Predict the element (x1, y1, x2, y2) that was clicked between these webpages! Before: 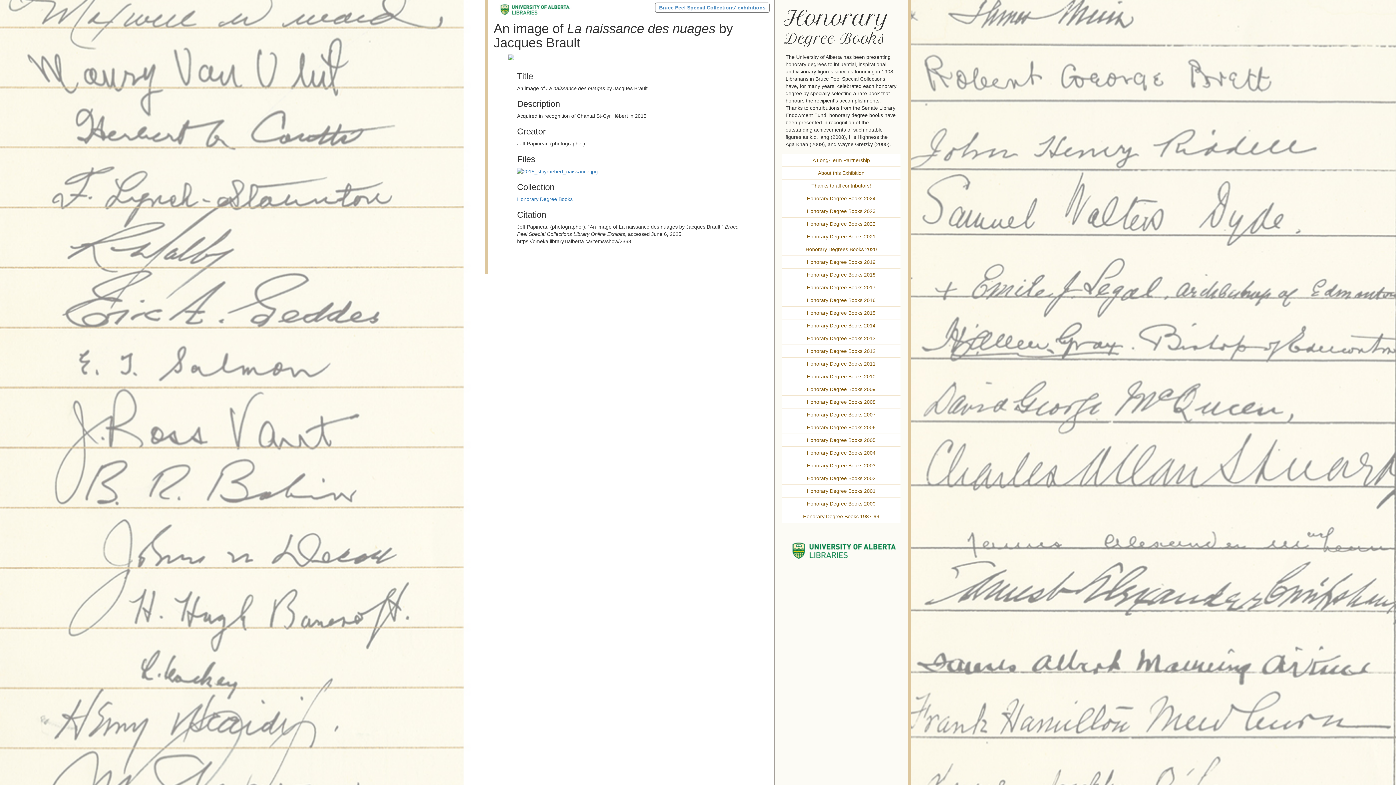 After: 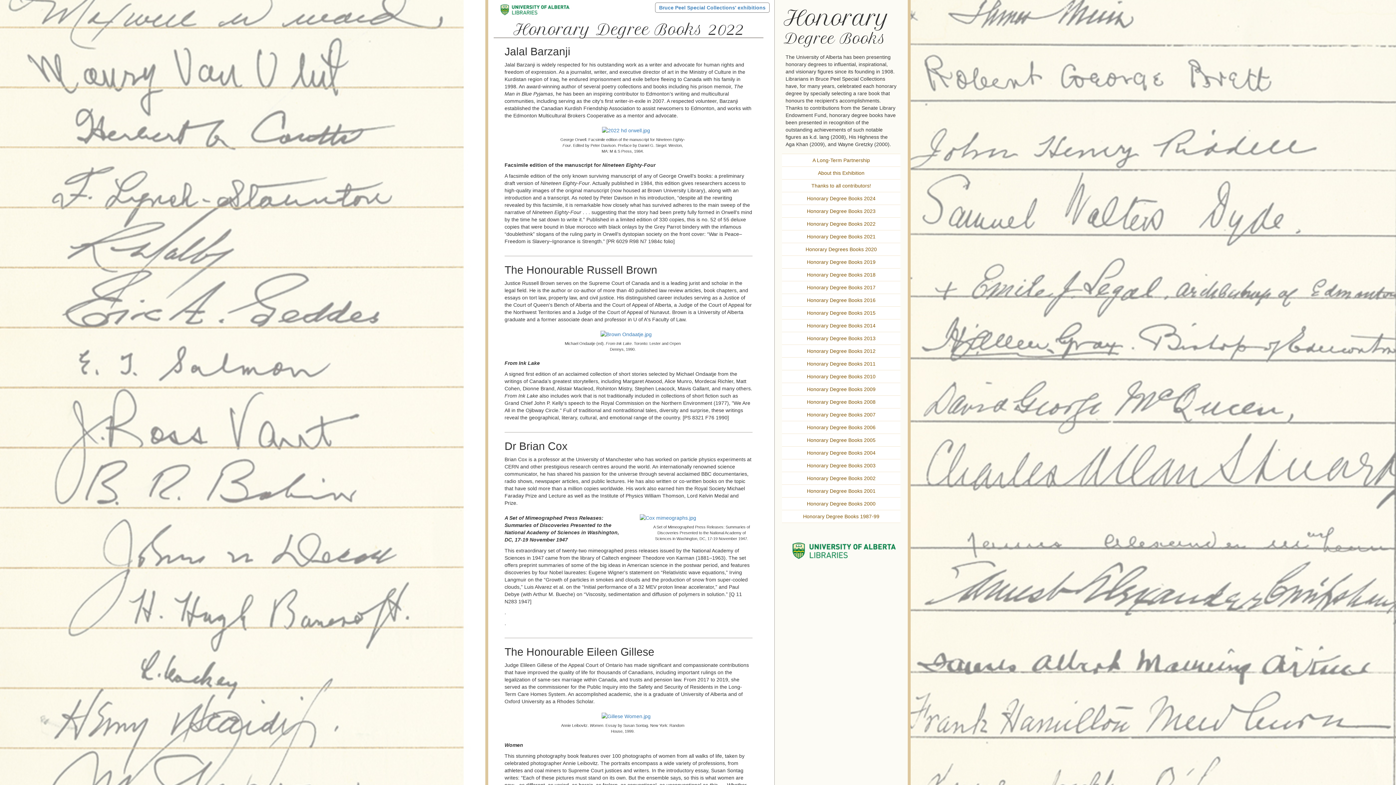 Action: bbox: (782, 217, 900, 230) label: Honorary Degree Books 2022